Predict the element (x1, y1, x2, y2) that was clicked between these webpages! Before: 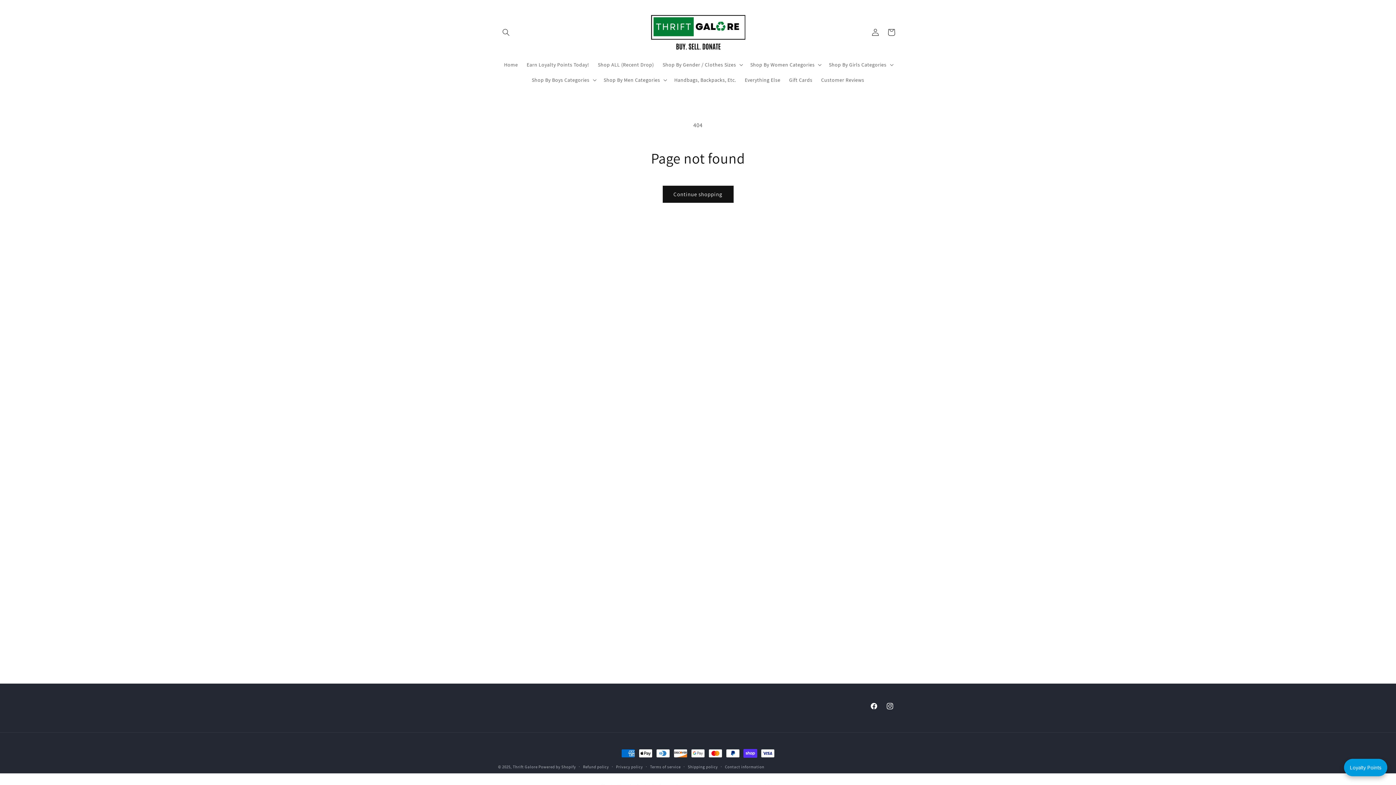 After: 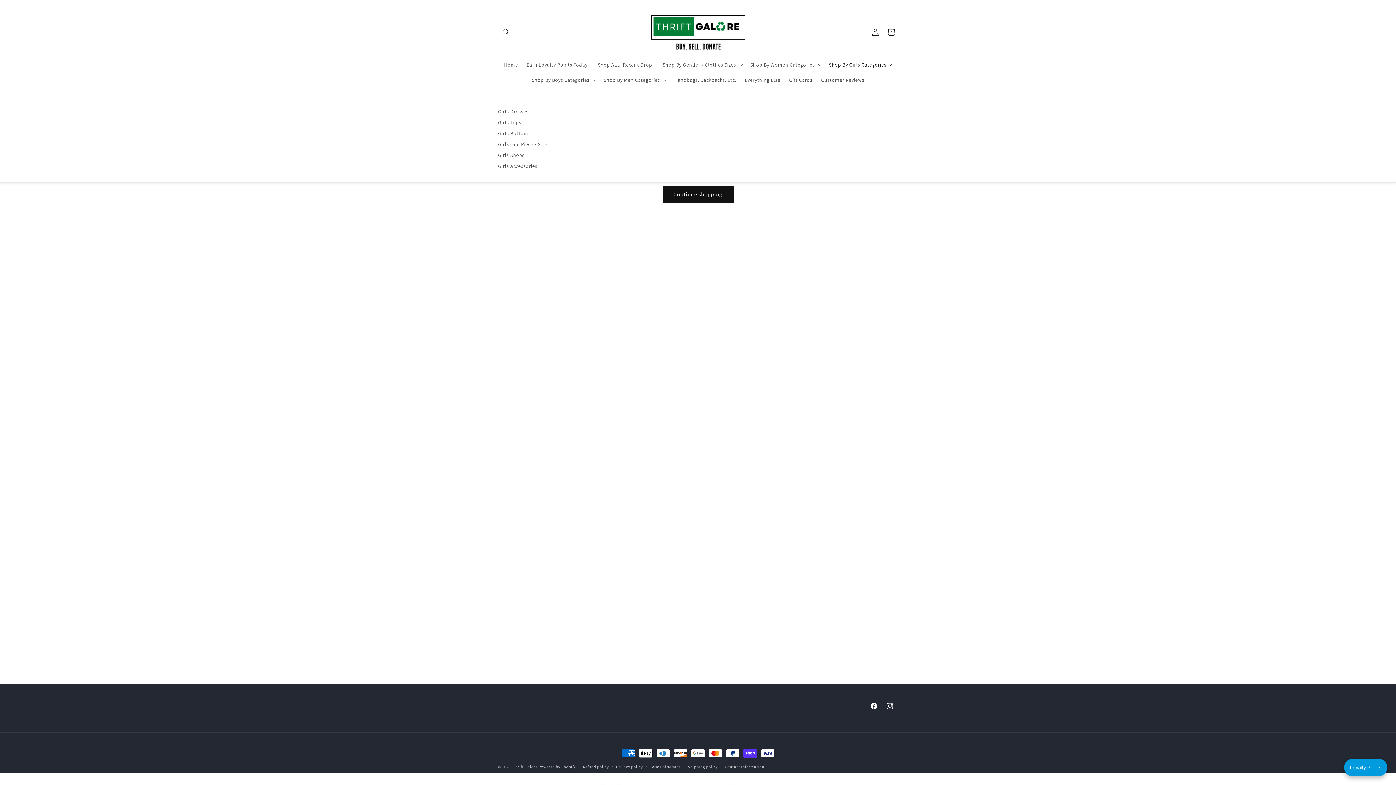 Action: bbox: (824, 57, 896, 72) label: Shop By Girls Categories